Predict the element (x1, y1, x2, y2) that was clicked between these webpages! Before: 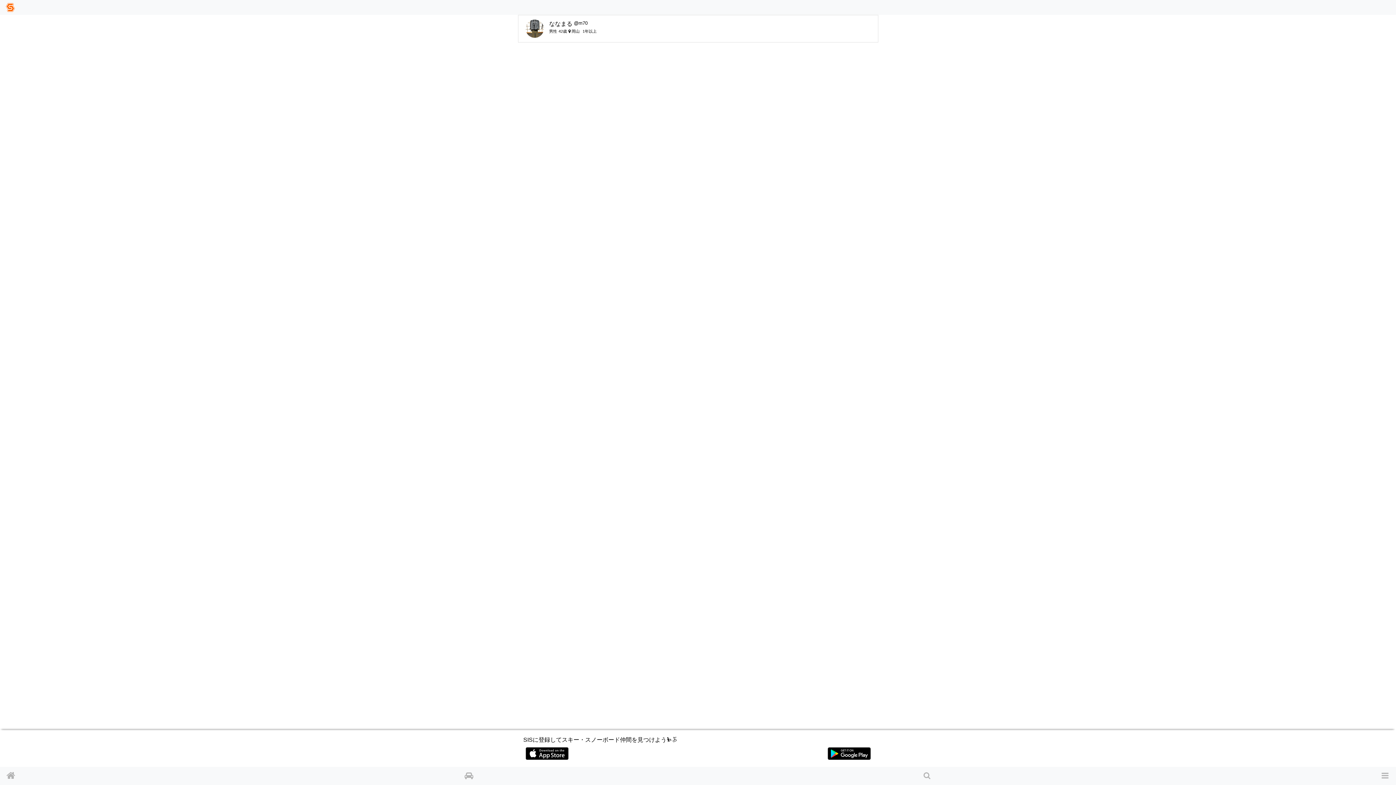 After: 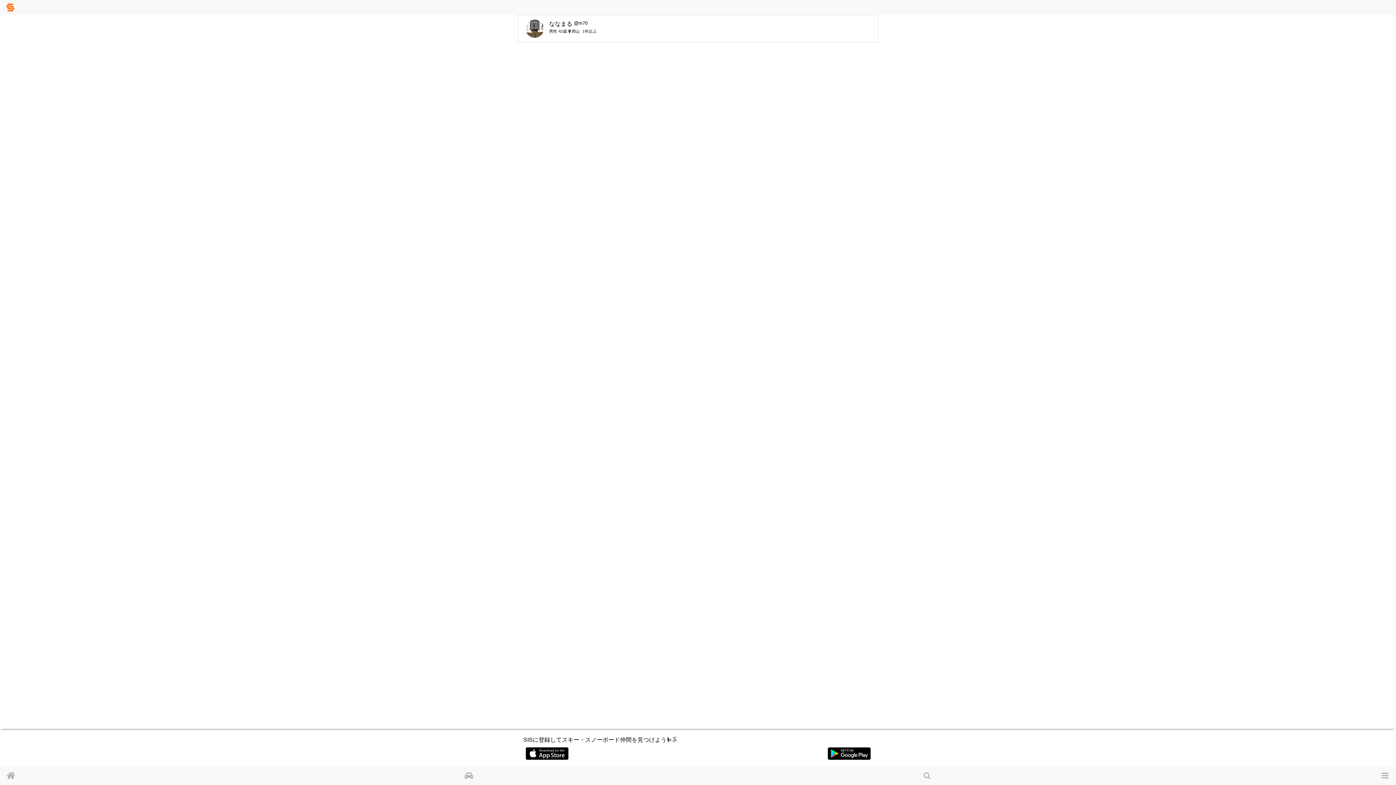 Action: bbox: (523, 747, 570, 760)